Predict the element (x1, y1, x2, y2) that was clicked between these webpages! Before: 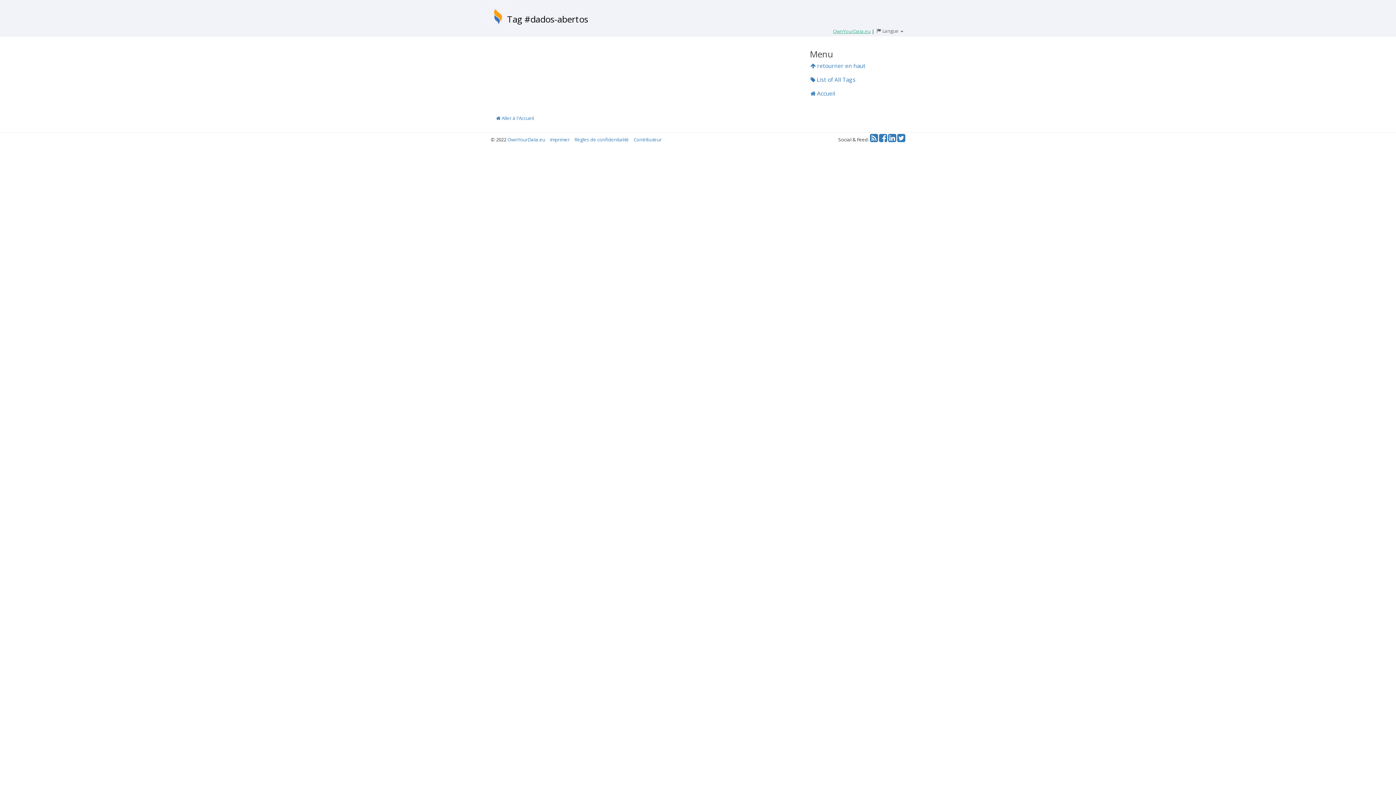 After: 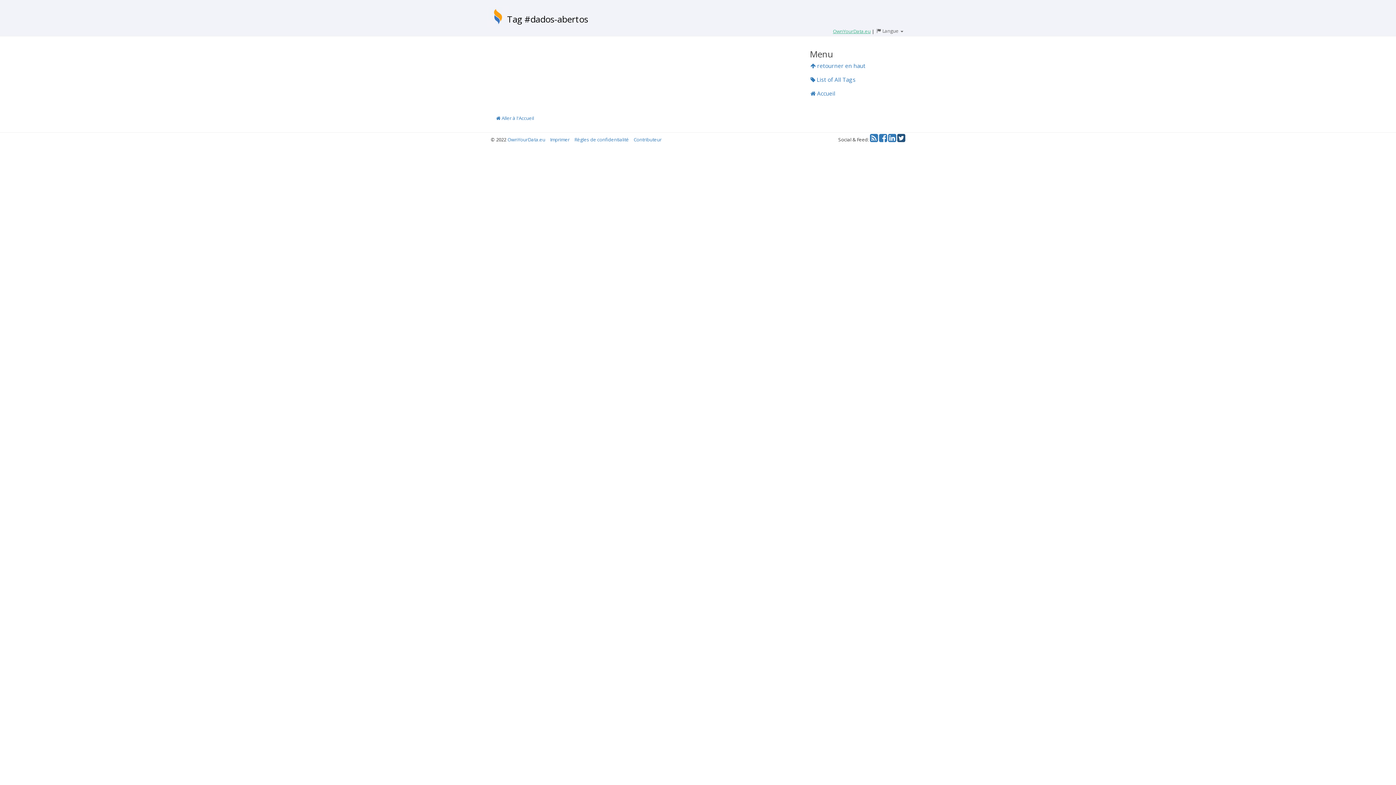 Action: bbox: (897, 136, 905, 142) label: Twitter